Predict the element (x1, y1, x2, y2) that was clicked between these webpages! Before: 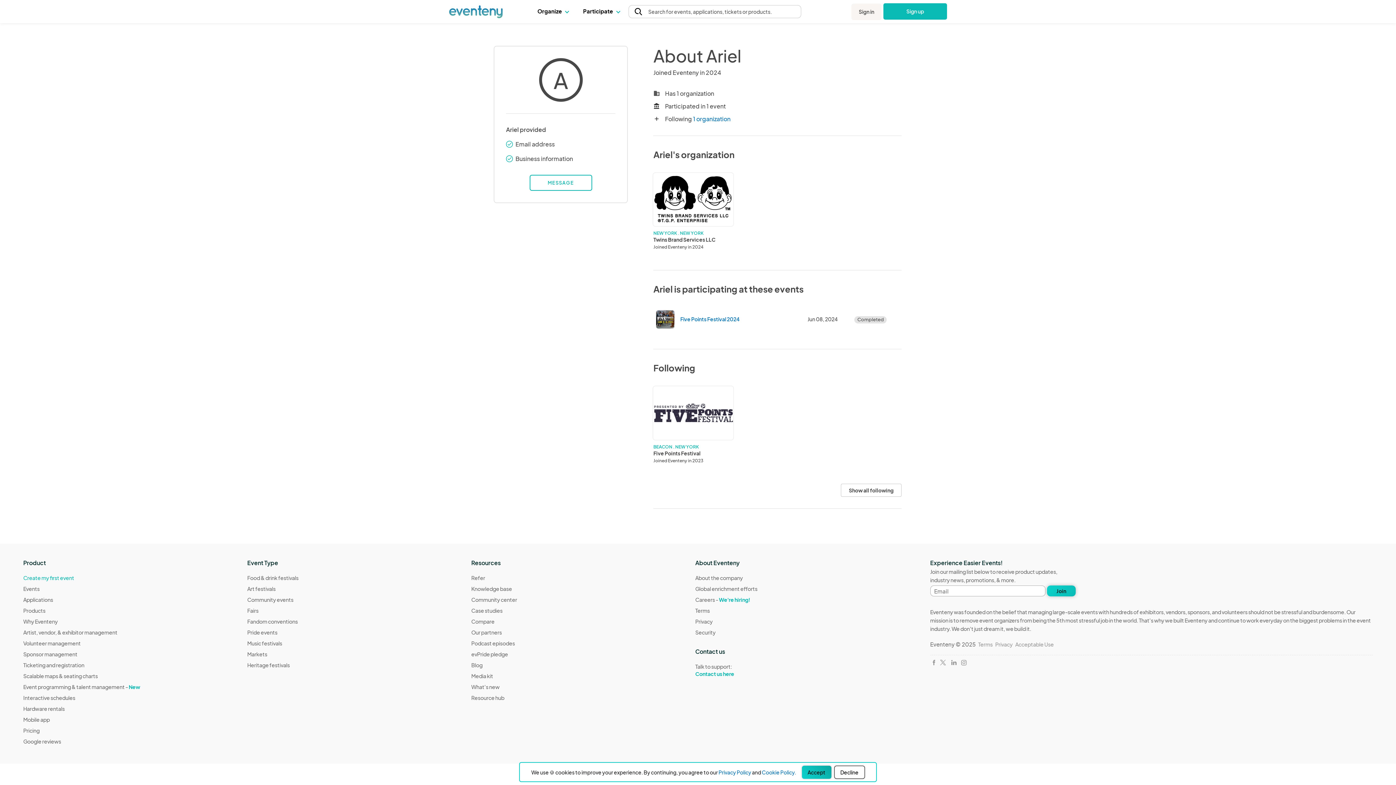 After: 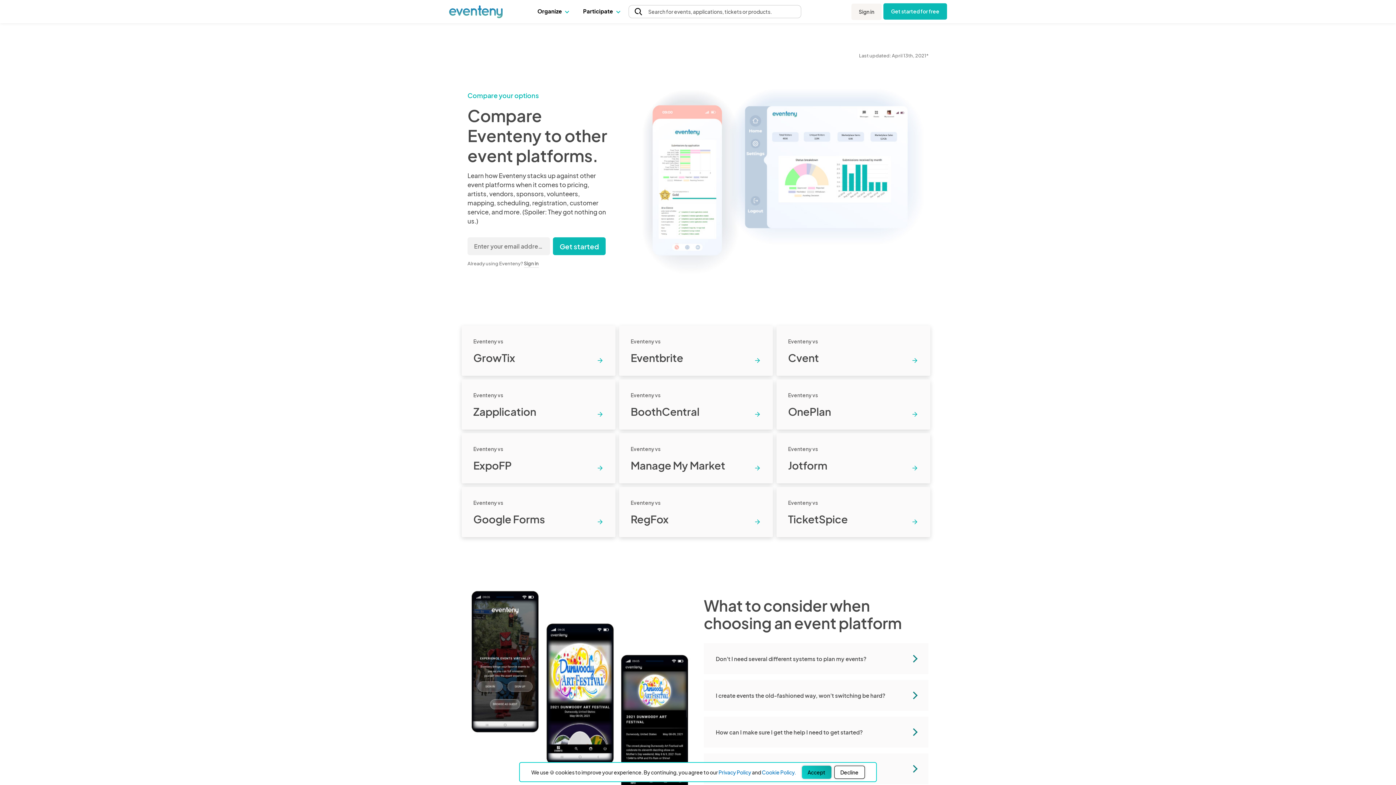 Action: bbox: (471, 618, 494, 624) label: Compare